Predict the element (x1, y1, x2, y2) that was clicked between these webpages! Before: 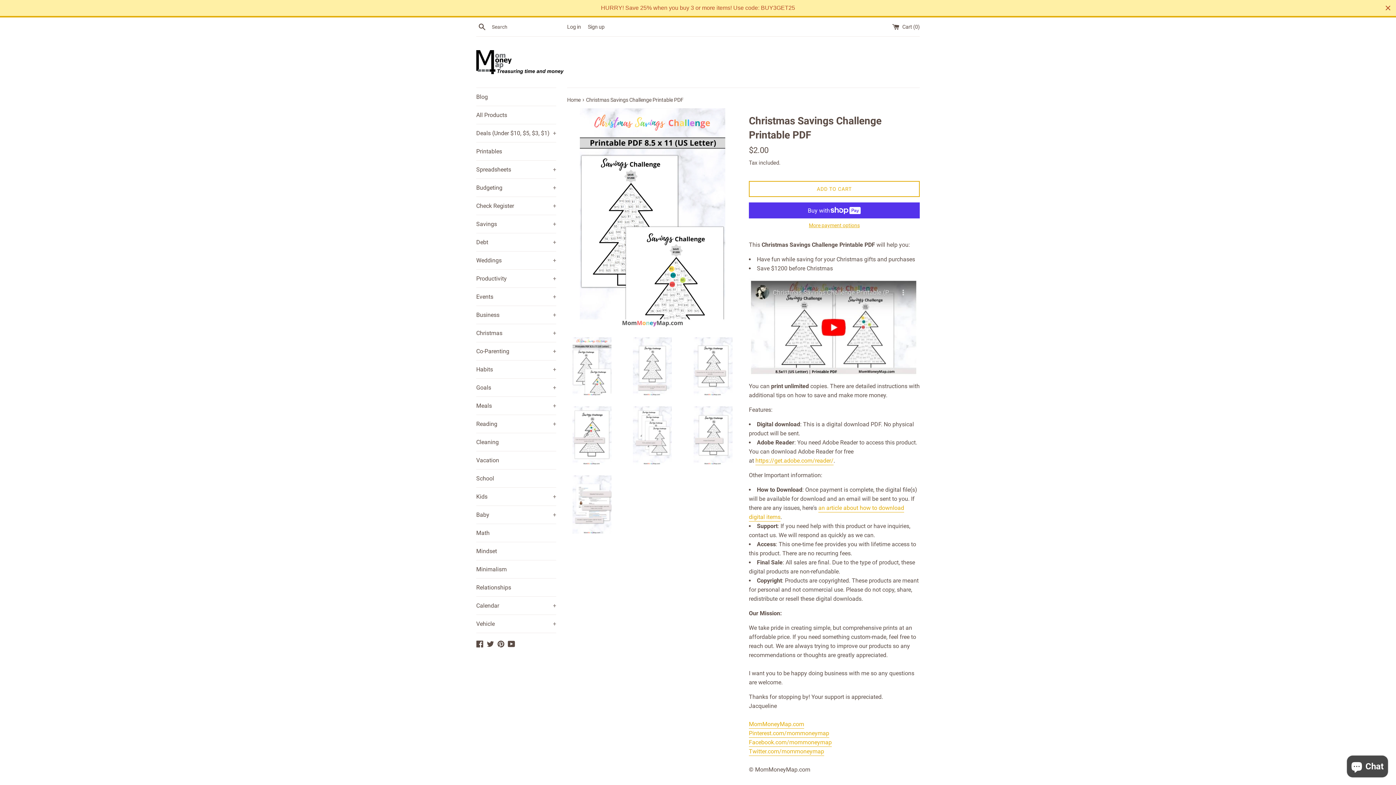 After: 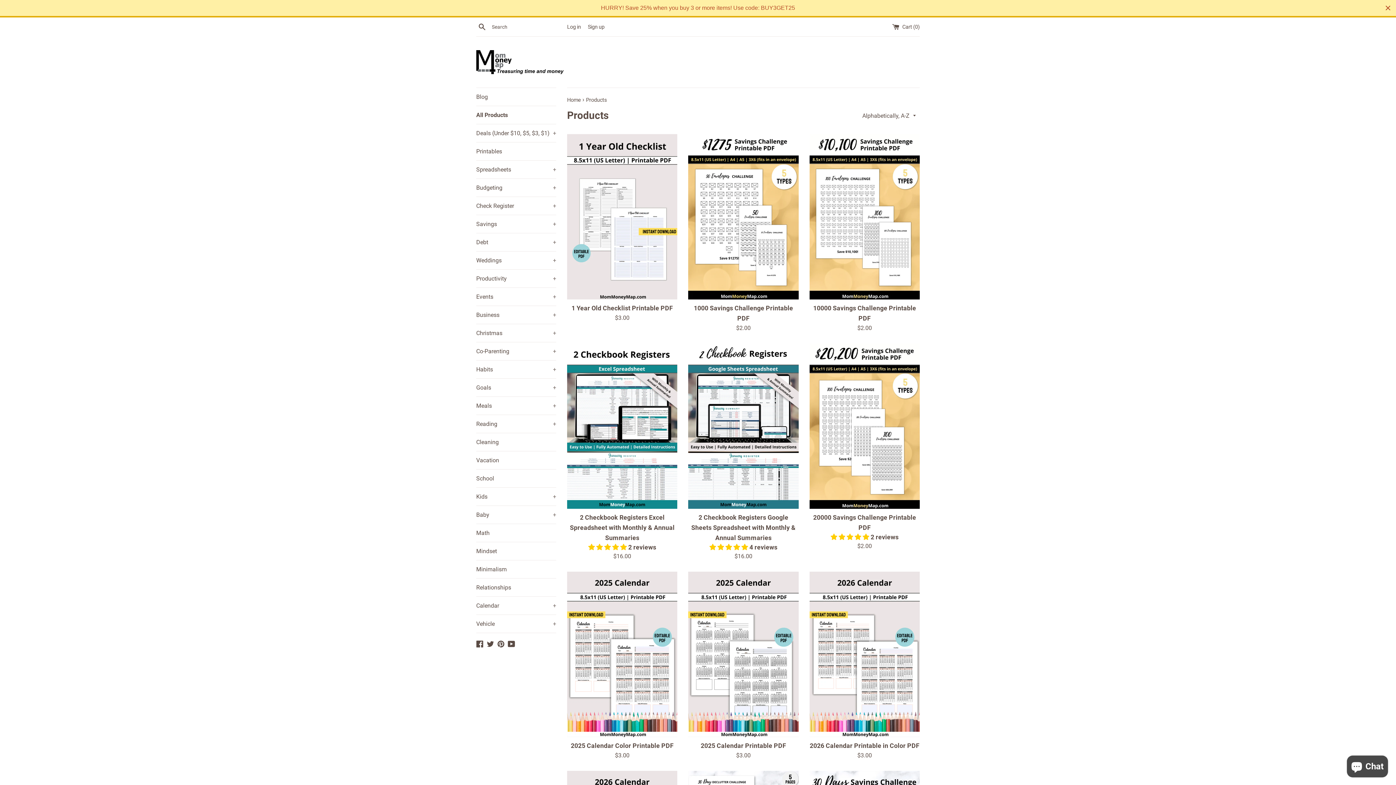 Action: bbox: (476, 106, 556, 124) label: All Products